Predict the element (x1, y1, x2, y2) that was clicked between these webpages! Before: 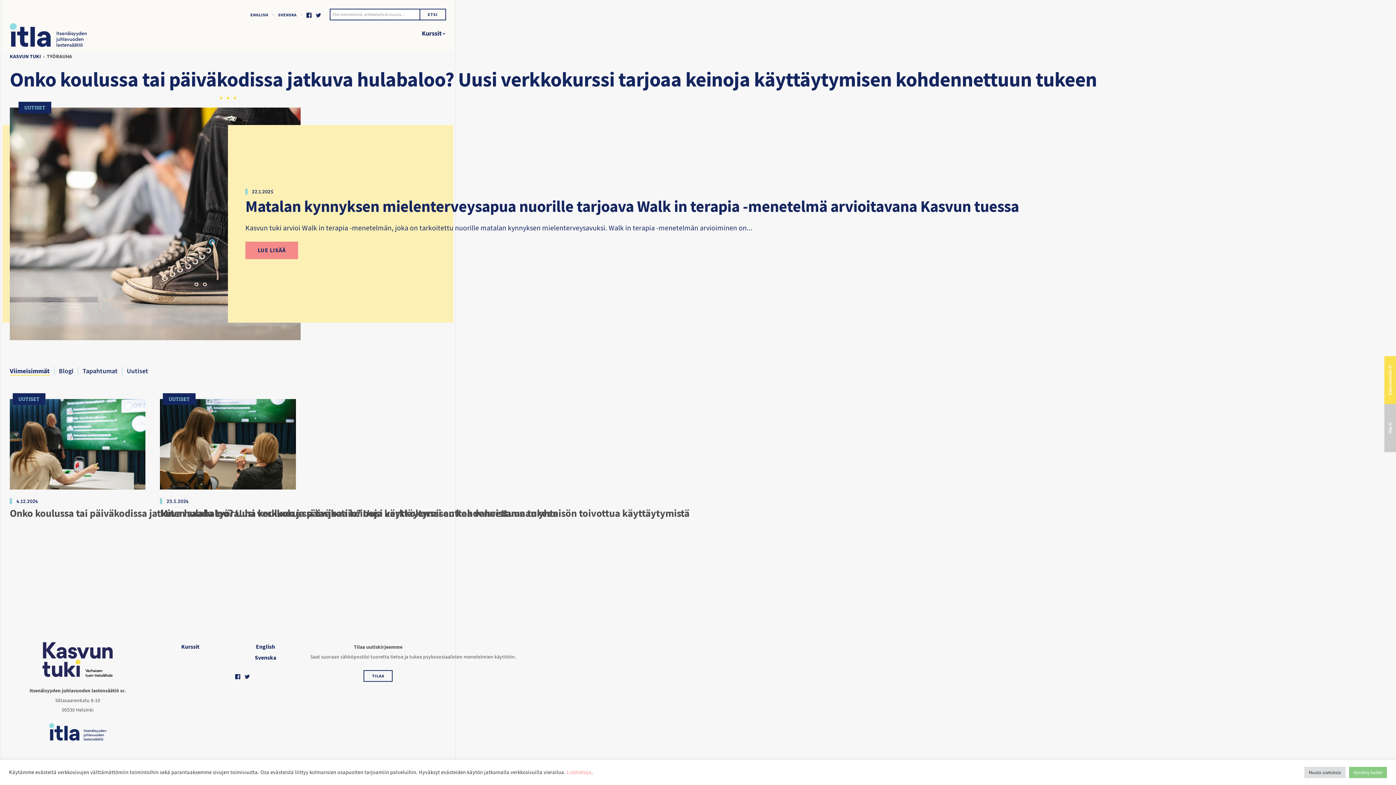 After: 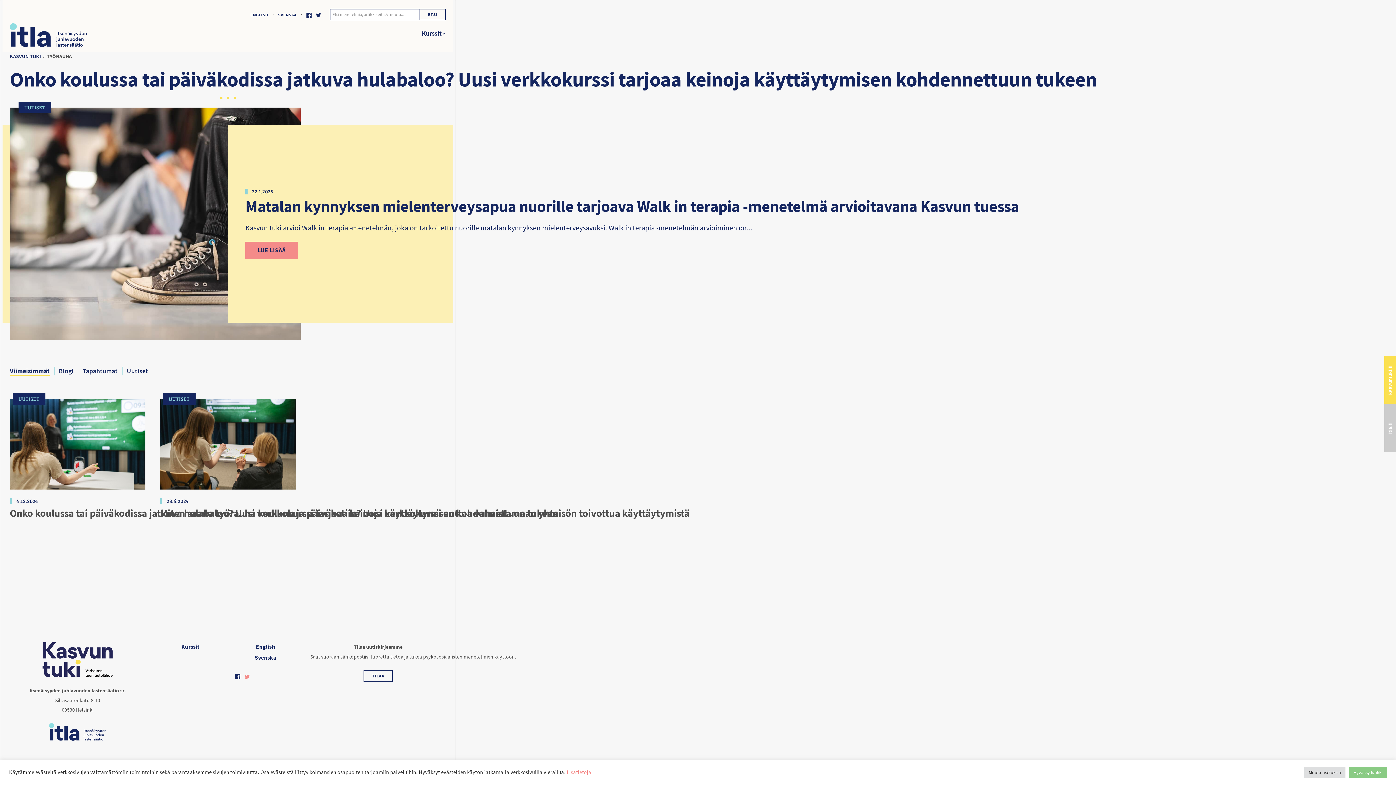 Action: bbox: (244, 671, 249, 681)